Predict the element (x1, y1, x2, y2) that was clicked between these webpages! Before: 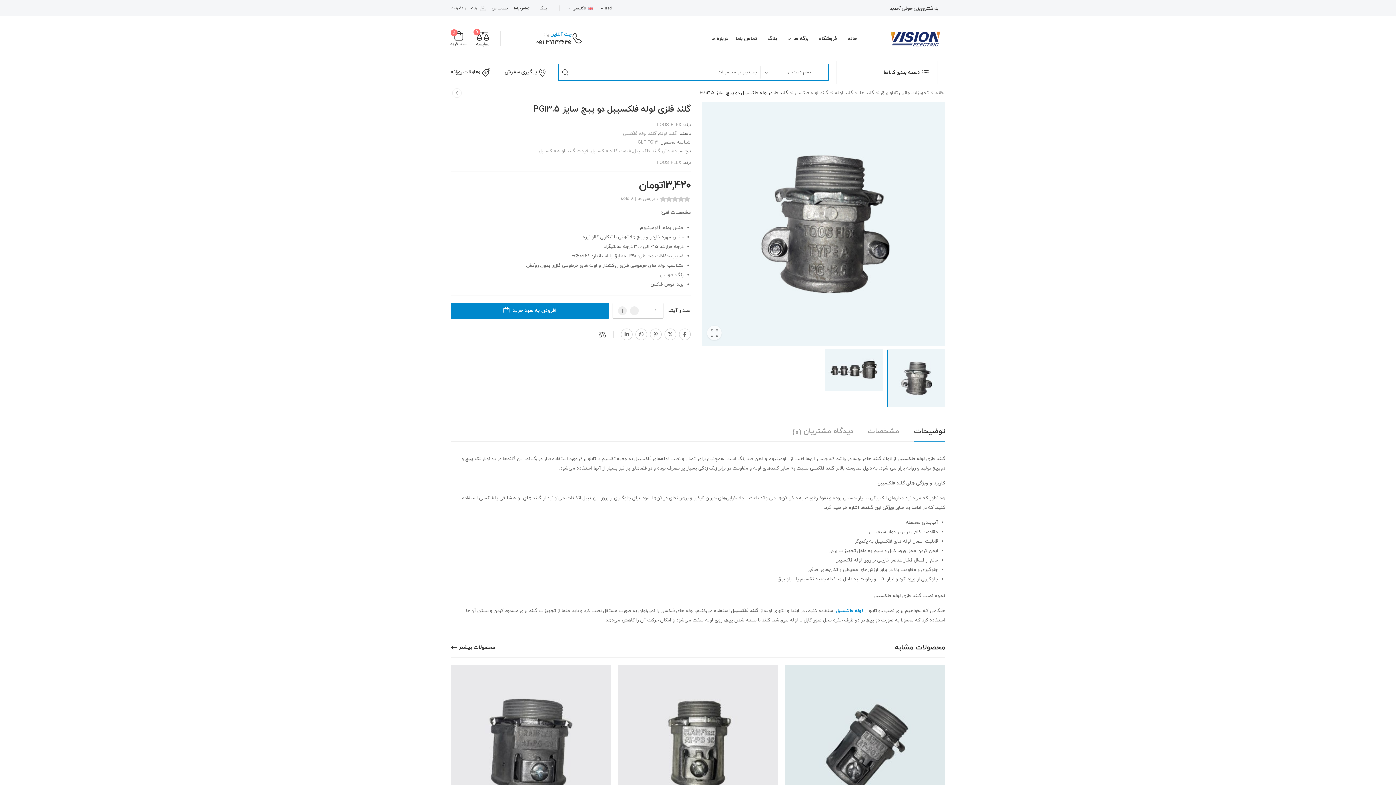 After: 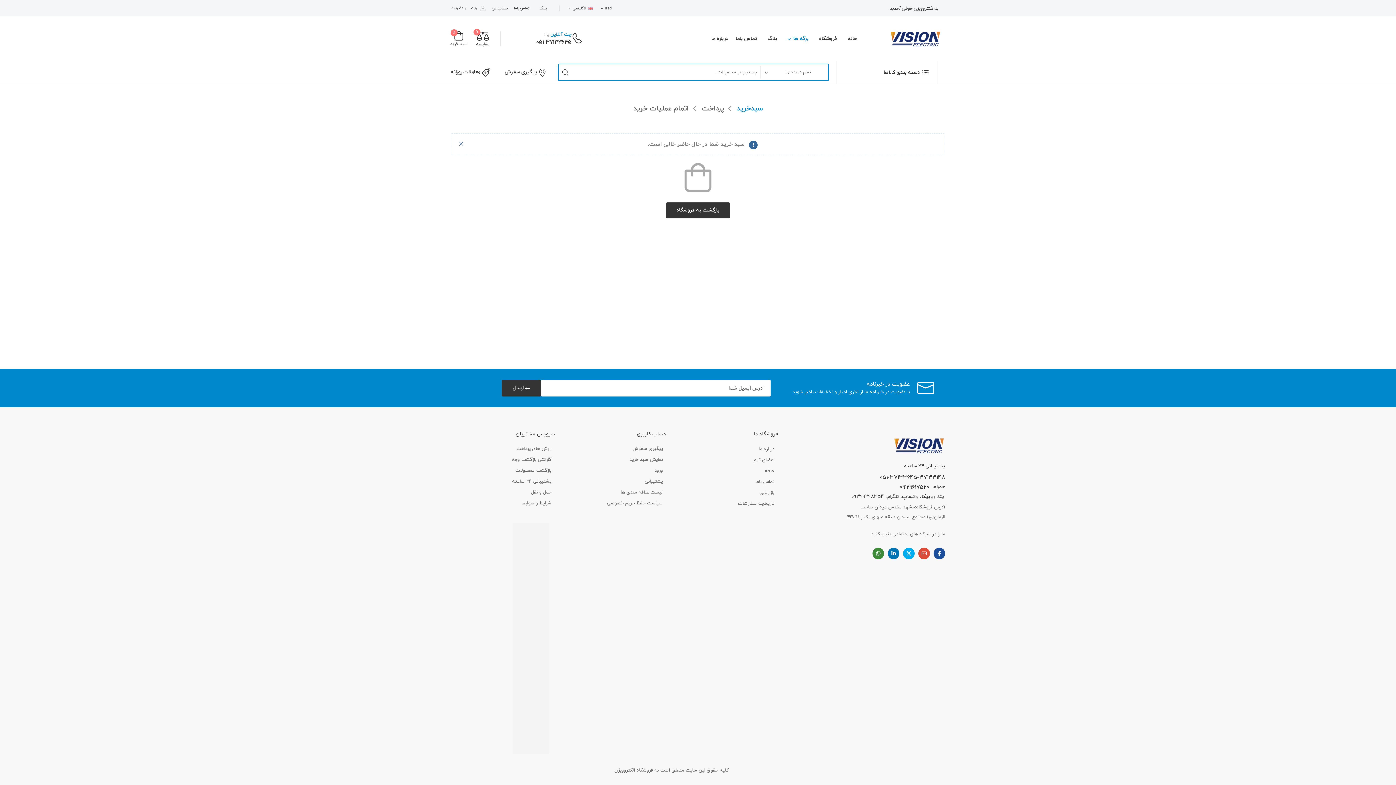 Action: label: سبد خرید
0 bbox: (450, 28, 467, 49)